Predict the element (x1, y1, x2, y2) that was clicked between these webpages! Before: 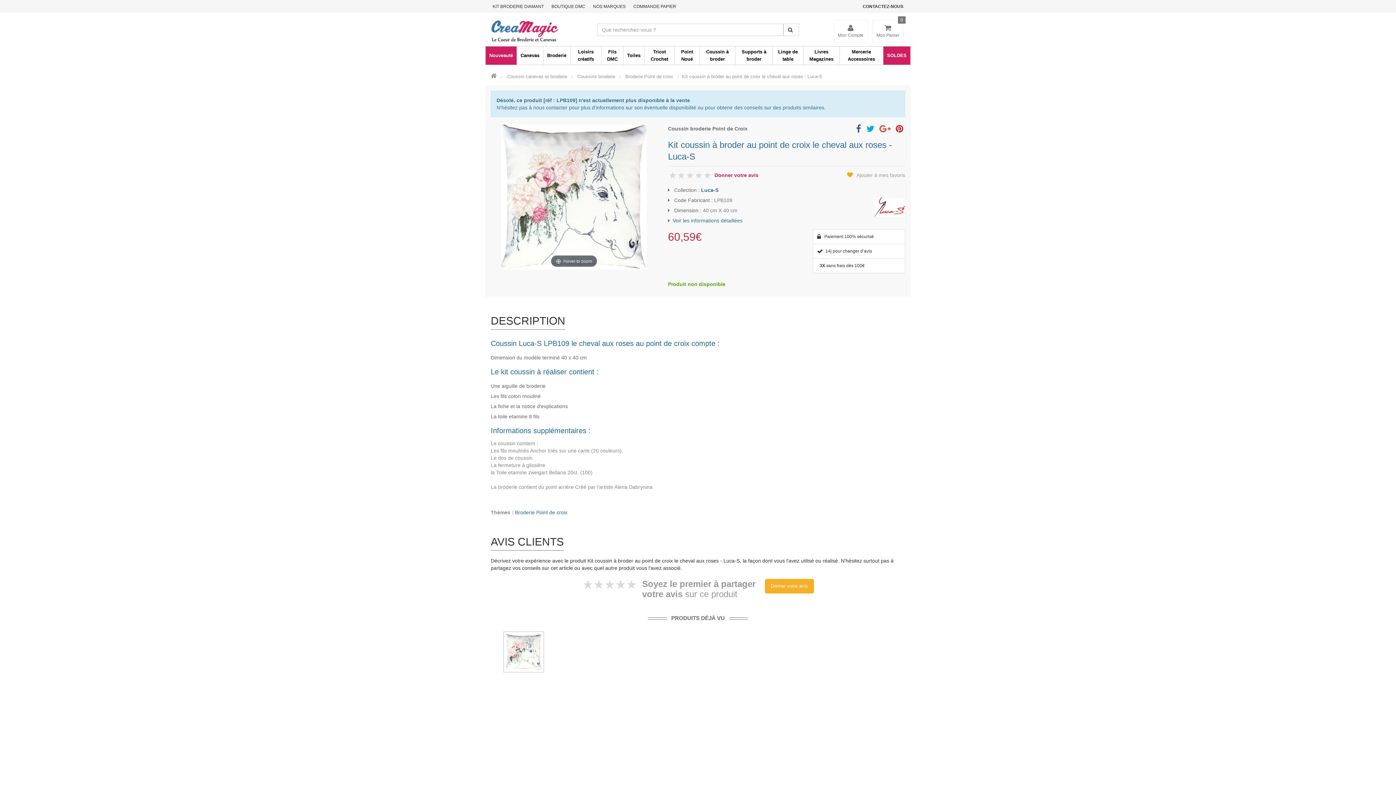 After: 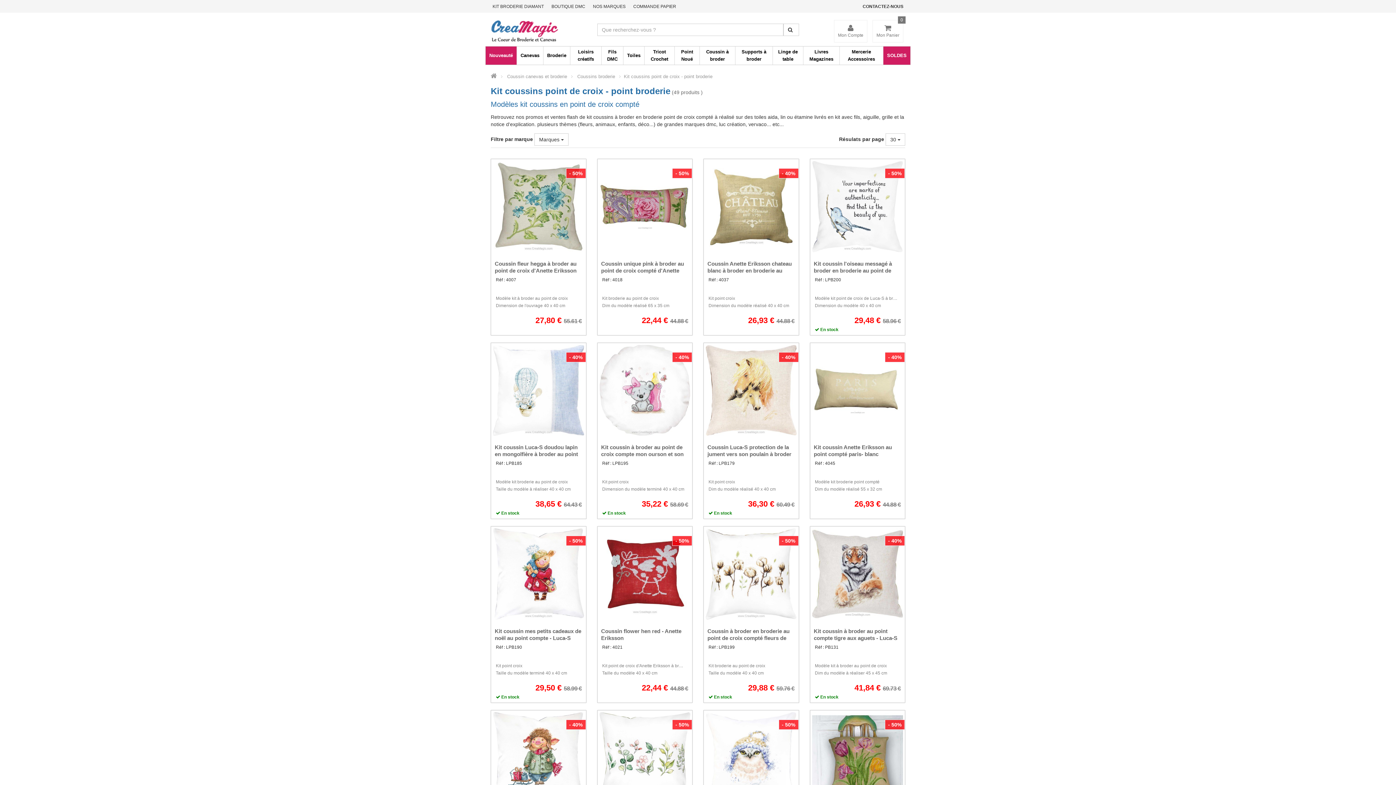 Action: bbox: (625, 73, 673, 79) label: Broderie Point de croix